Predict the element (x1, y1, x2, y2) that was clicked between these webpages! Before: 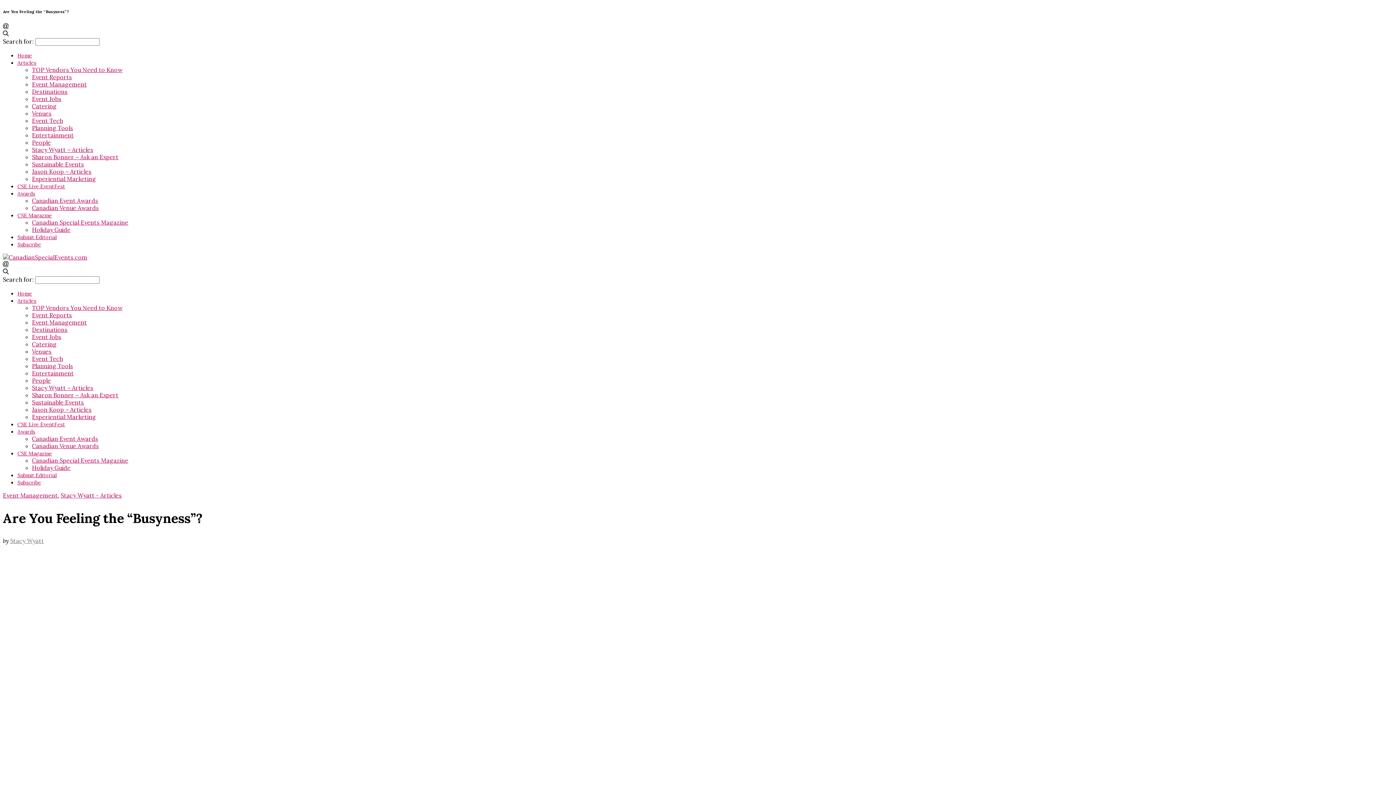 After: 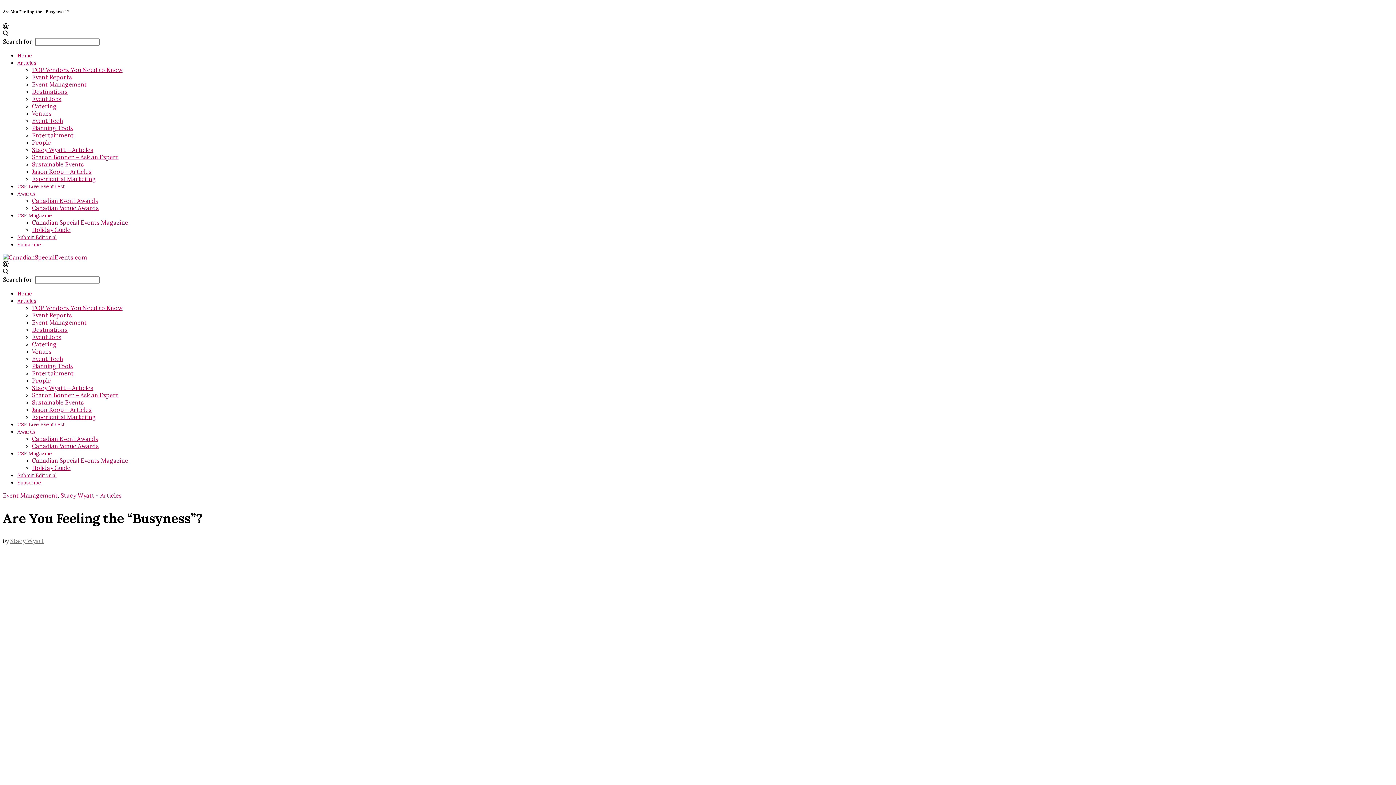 Action: label: Awards bbox: (17, 428, 35, 435)